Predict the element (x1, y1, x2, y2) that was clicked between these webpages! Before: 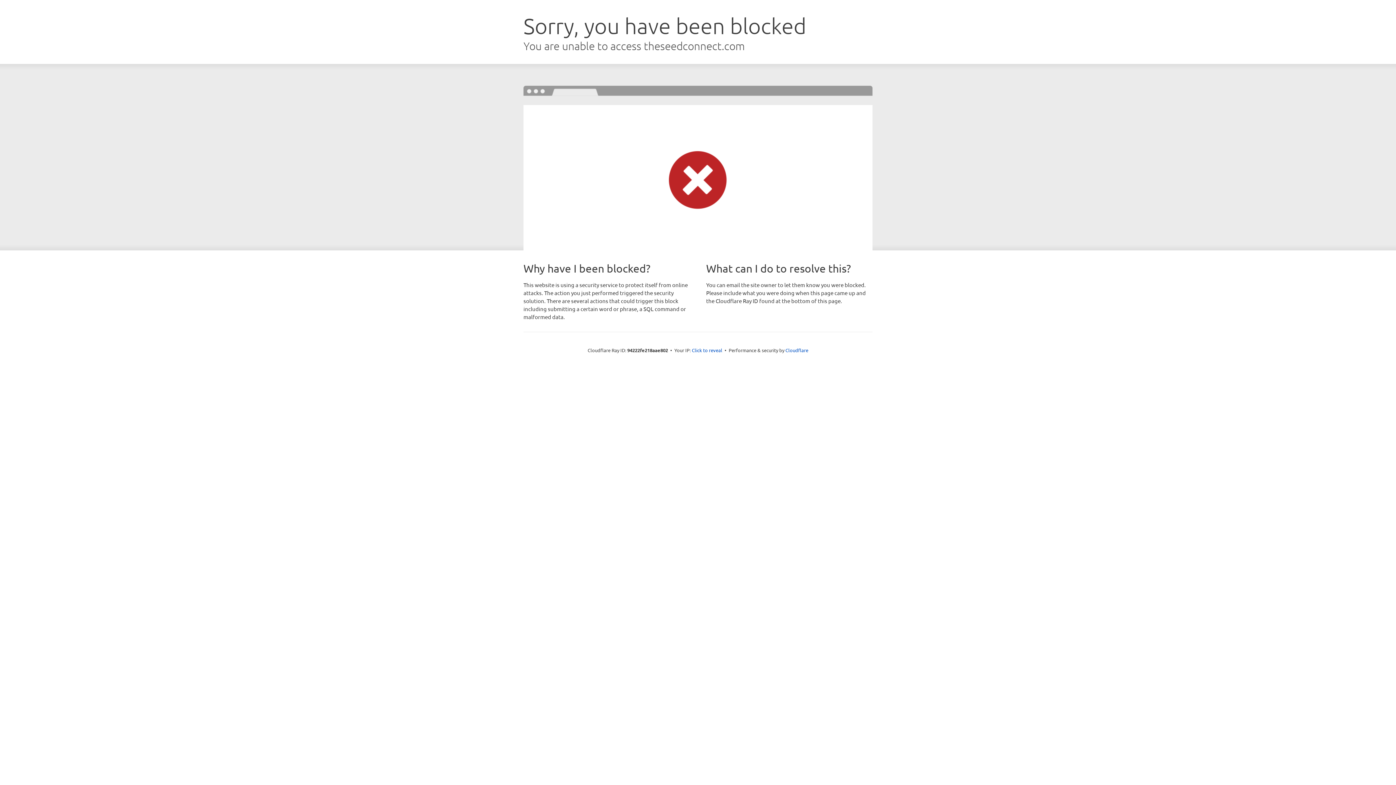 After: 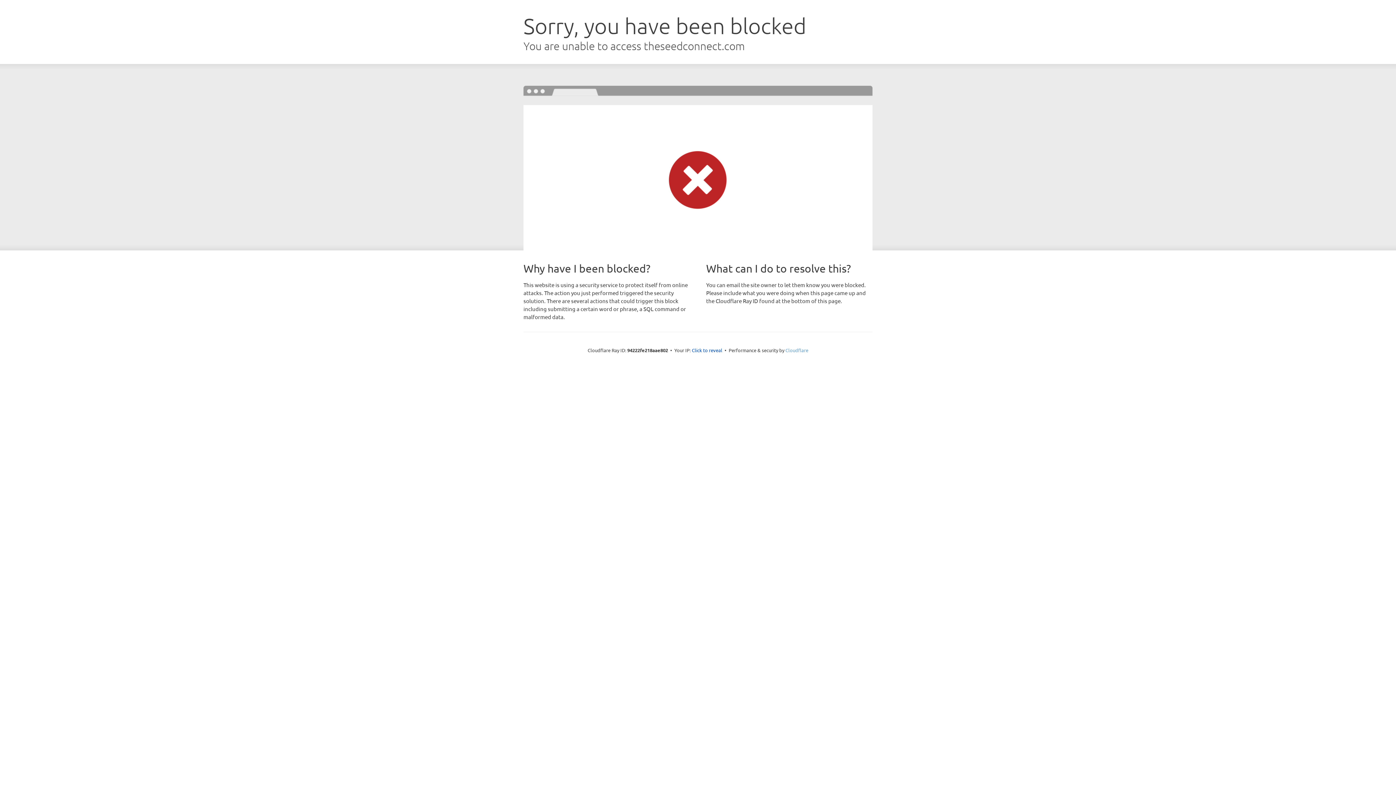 Action: bbox: (785, 347, 808, 353) label: Cloudflare